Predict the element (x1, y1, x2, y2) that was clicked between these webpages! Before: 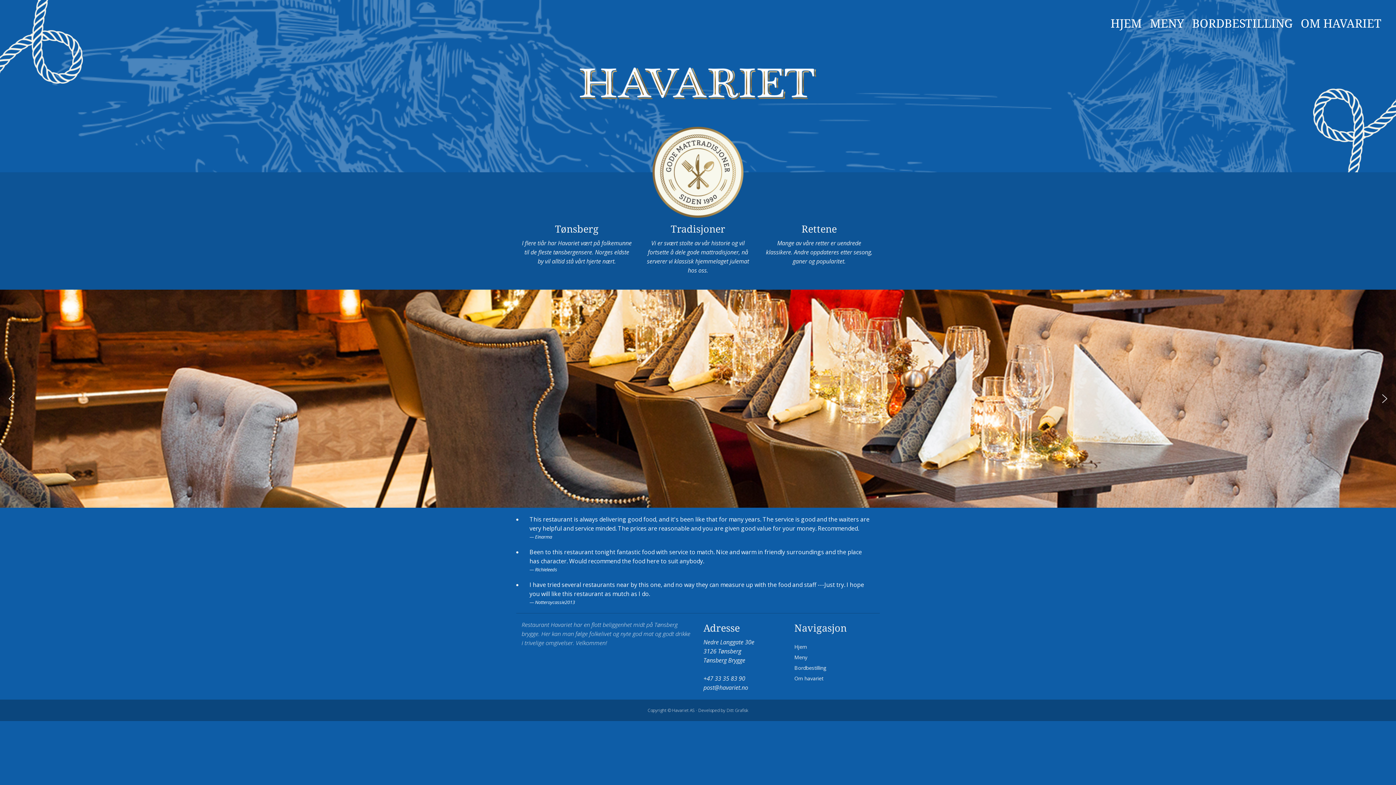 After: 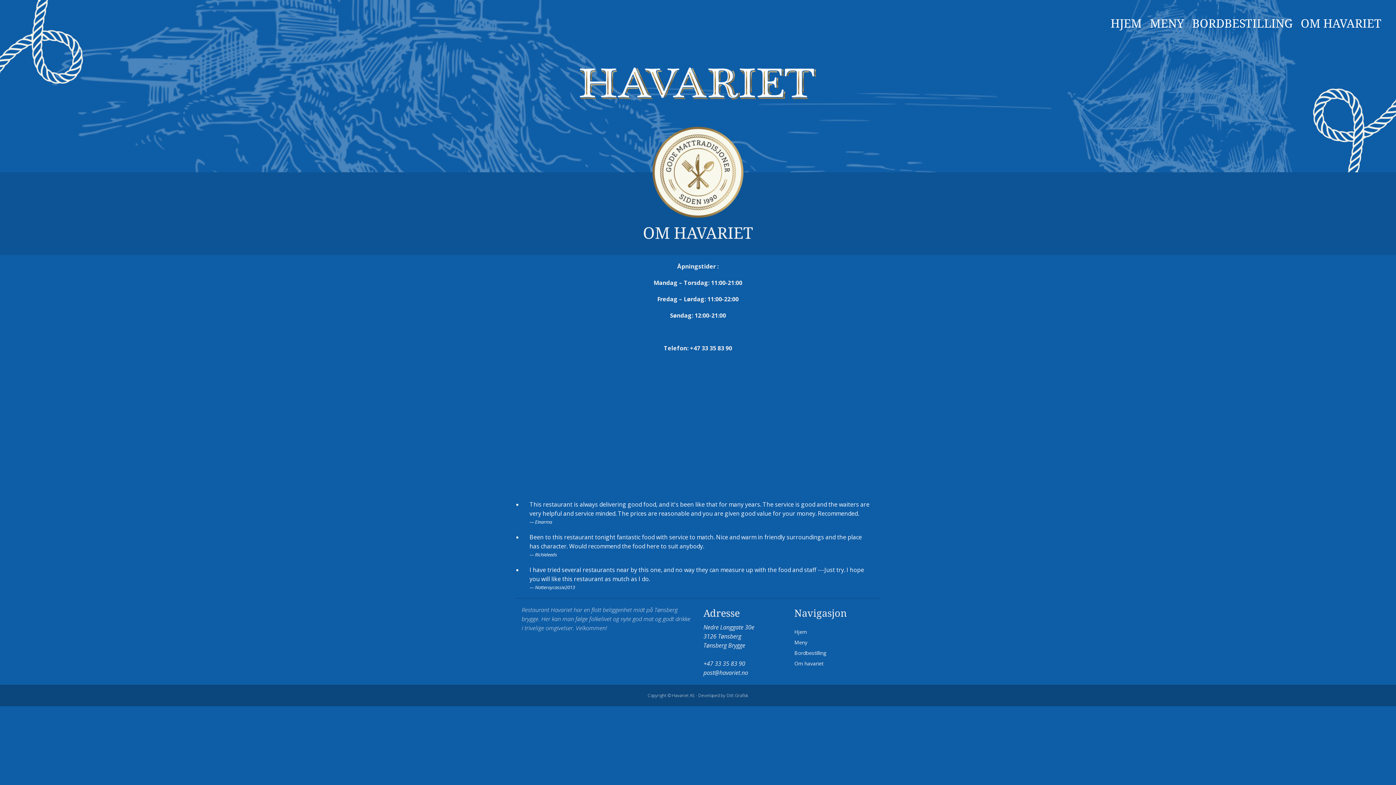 Action: bbox: (1301, 14, 1381, 33) label: OM HAVARIET